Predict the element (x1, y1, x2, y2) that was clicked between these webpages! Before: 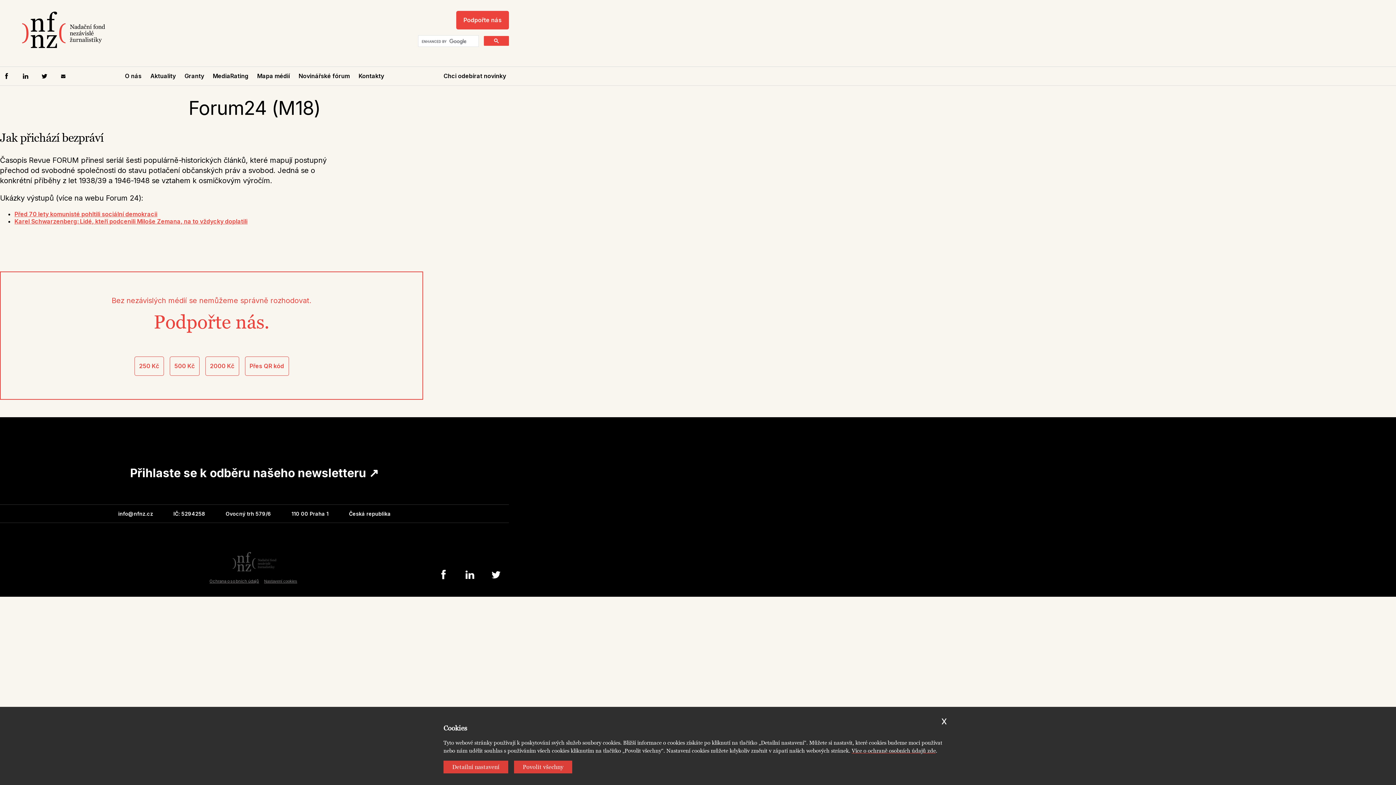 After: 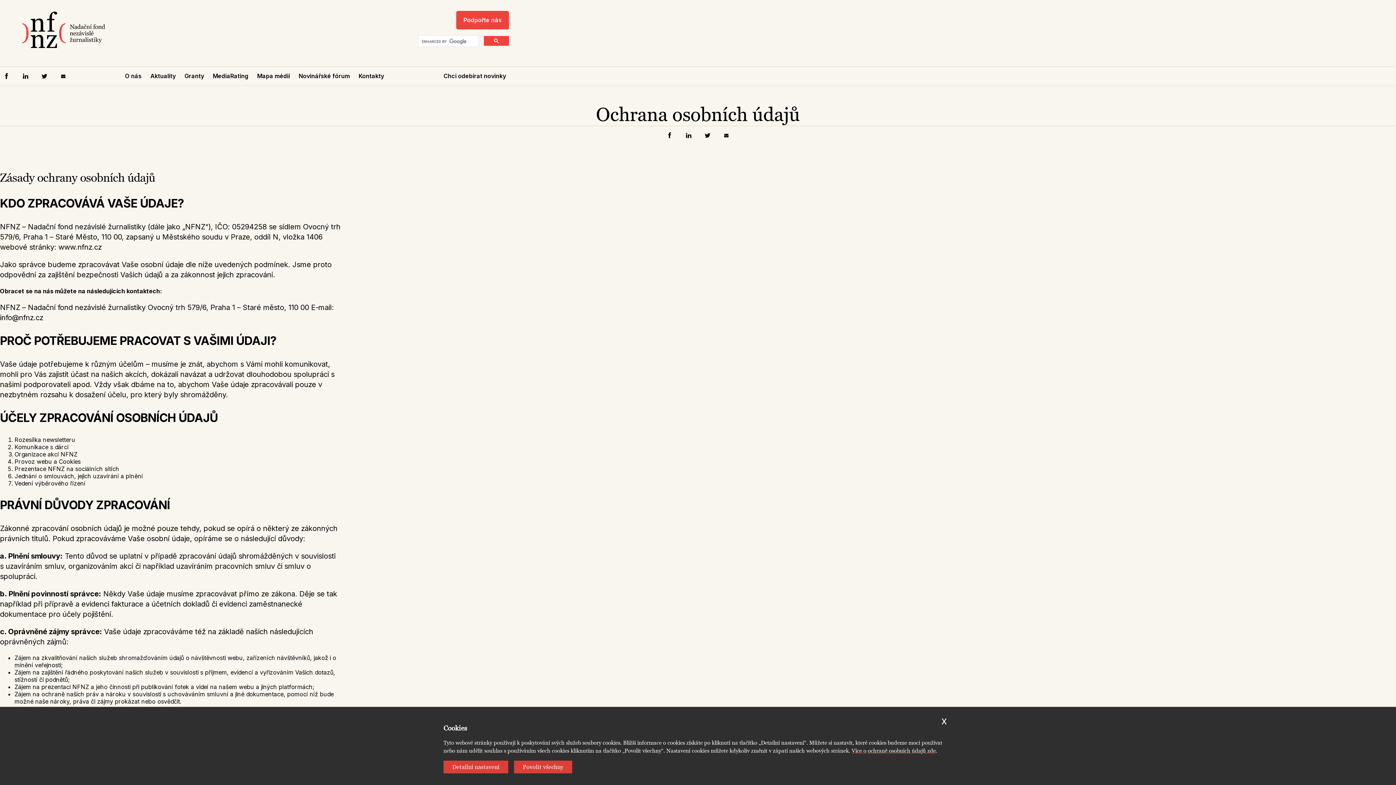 Action: label: Více o ochraně osobních údajů zde bbox: (852, 748, 936, 754)